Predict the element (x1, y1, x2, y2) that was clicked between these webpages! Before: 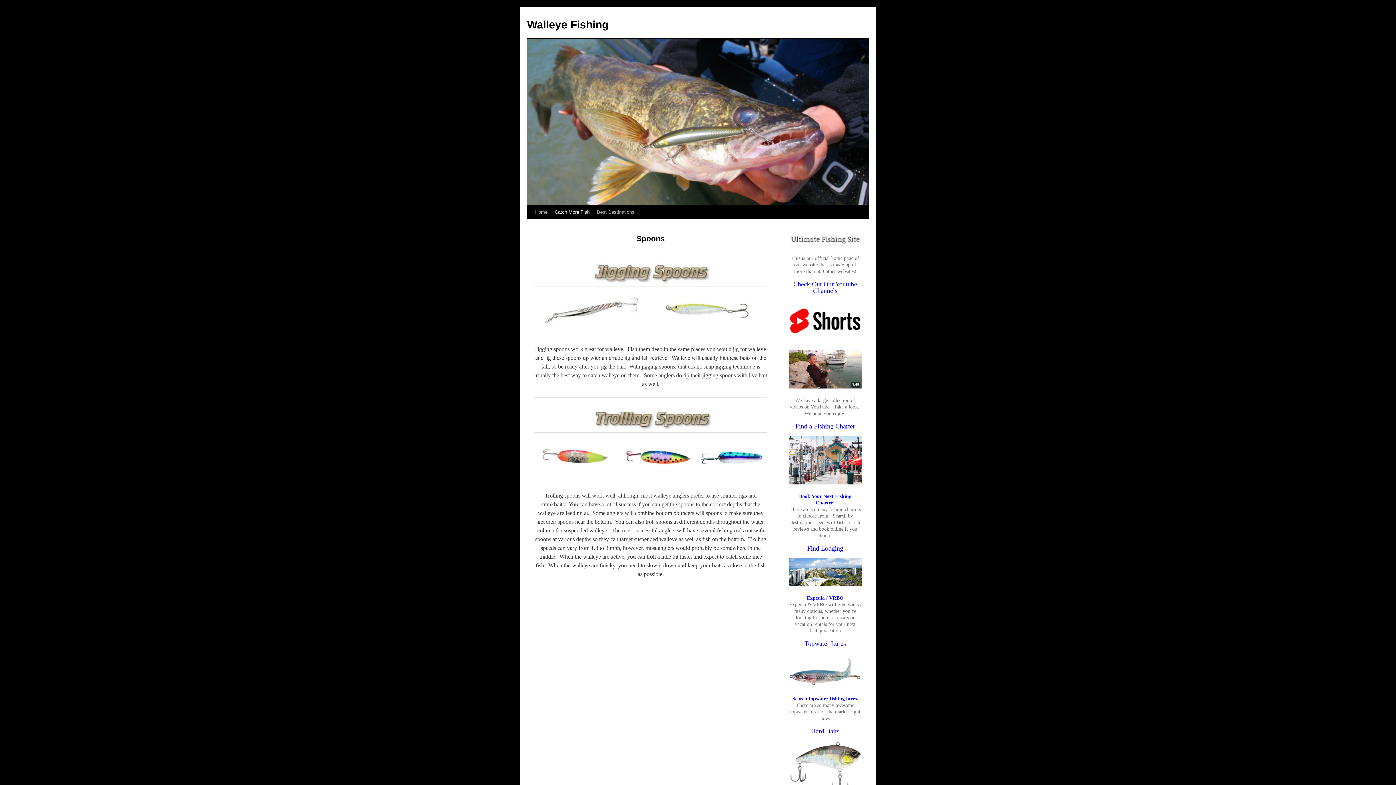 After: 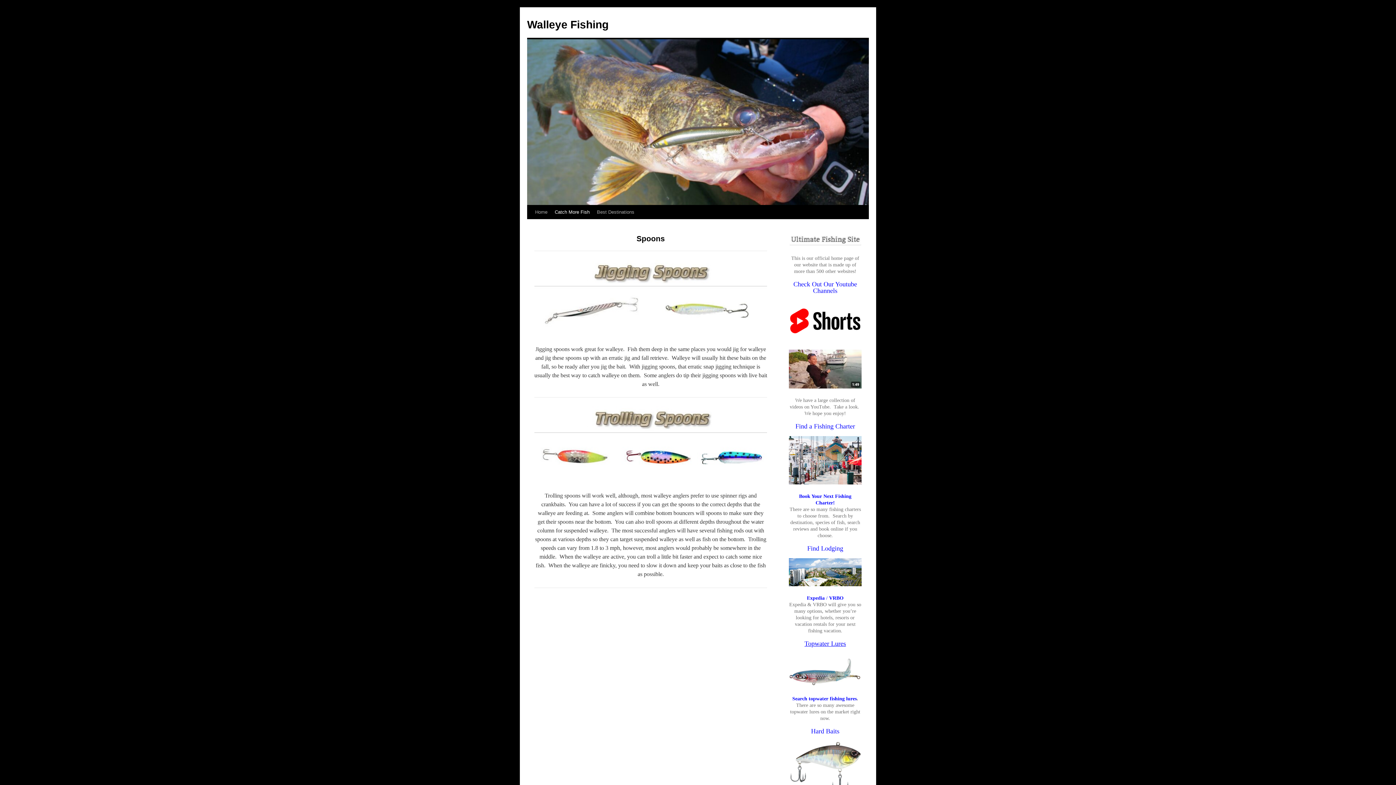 Action: label: Topwater Lures bbox: (804, 640, 846, 647)